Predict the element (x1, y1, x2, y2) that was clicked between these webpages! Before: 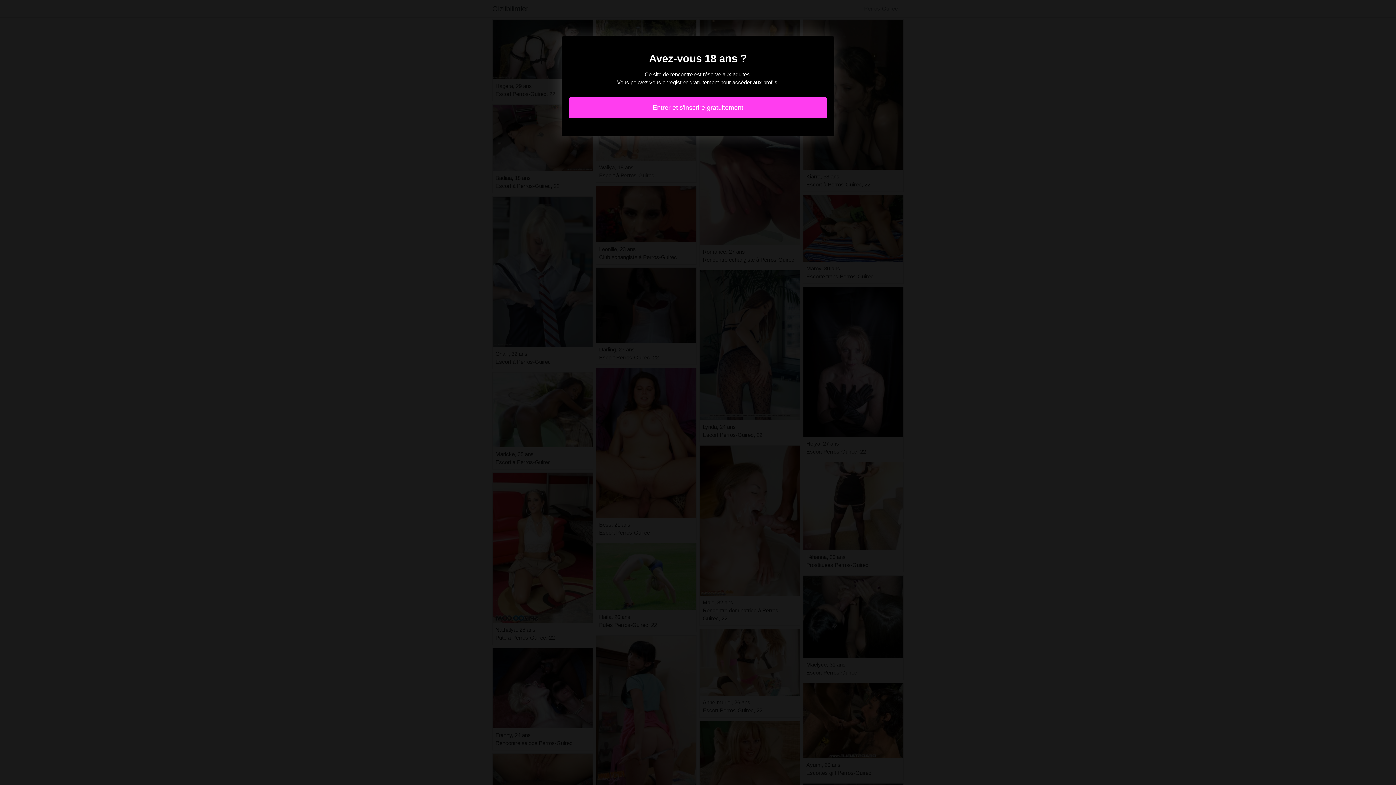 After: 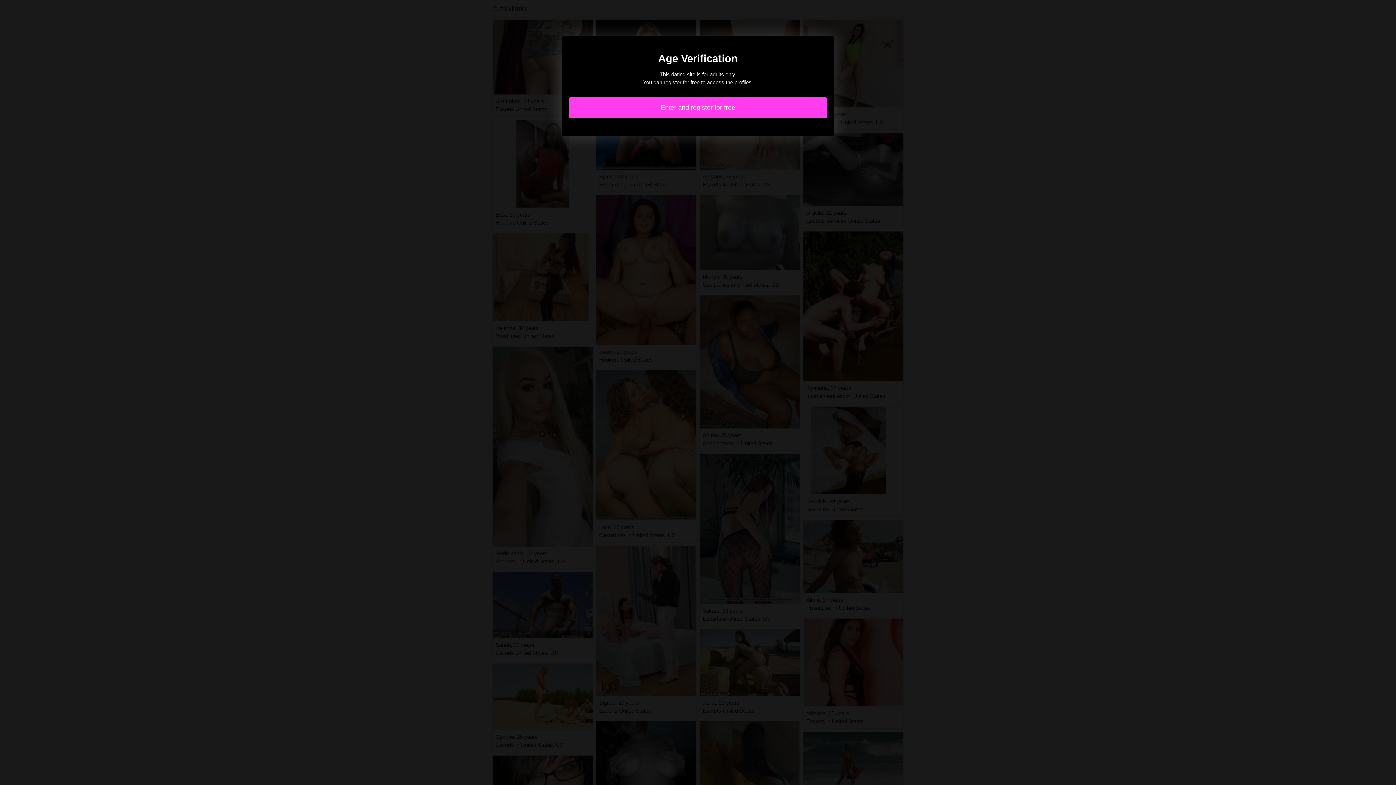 Action: label: Entrer et s'inscrire gratuitement bbox: (569, 97, 827, 118)